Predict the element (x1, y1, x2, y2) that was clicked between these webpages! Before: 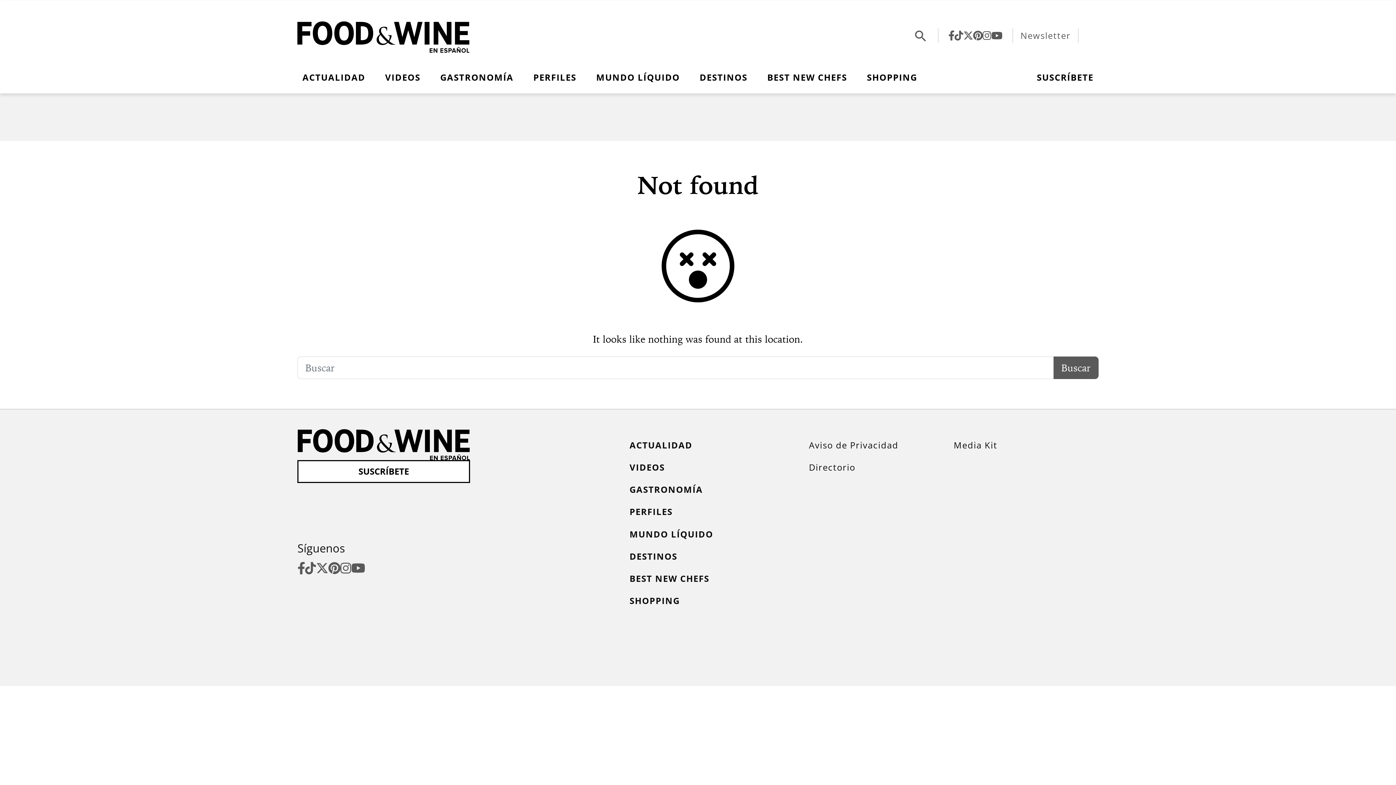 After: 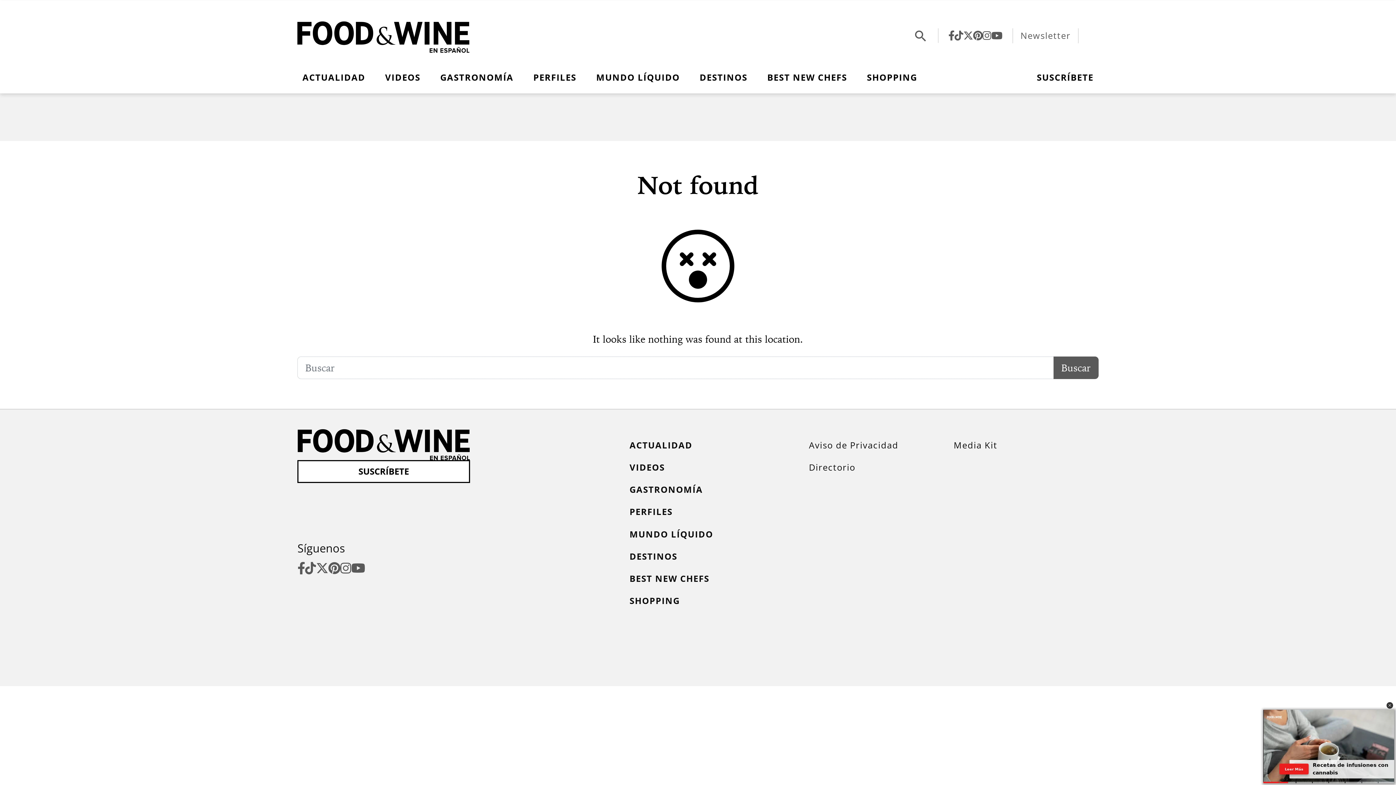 Action: bbox: (948, 29, 954, 41)